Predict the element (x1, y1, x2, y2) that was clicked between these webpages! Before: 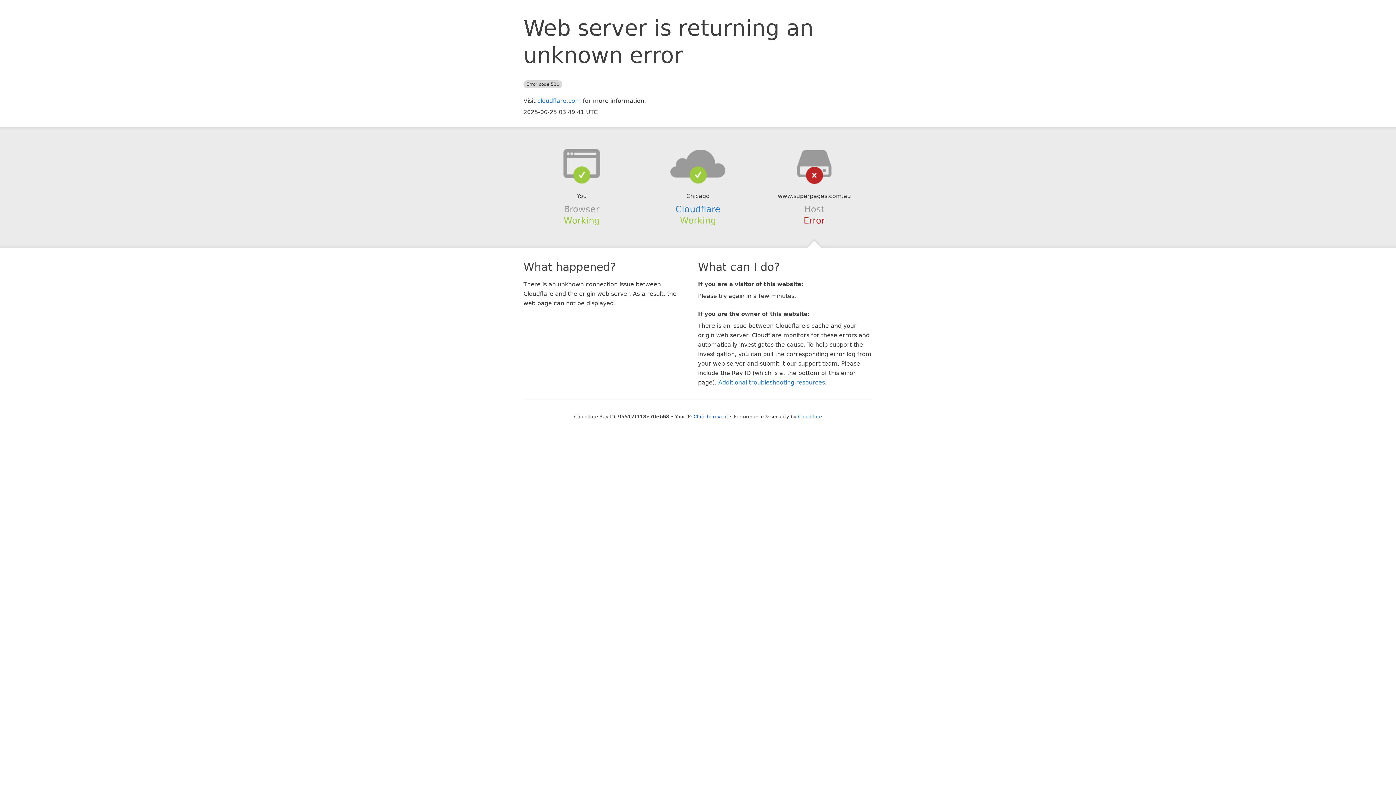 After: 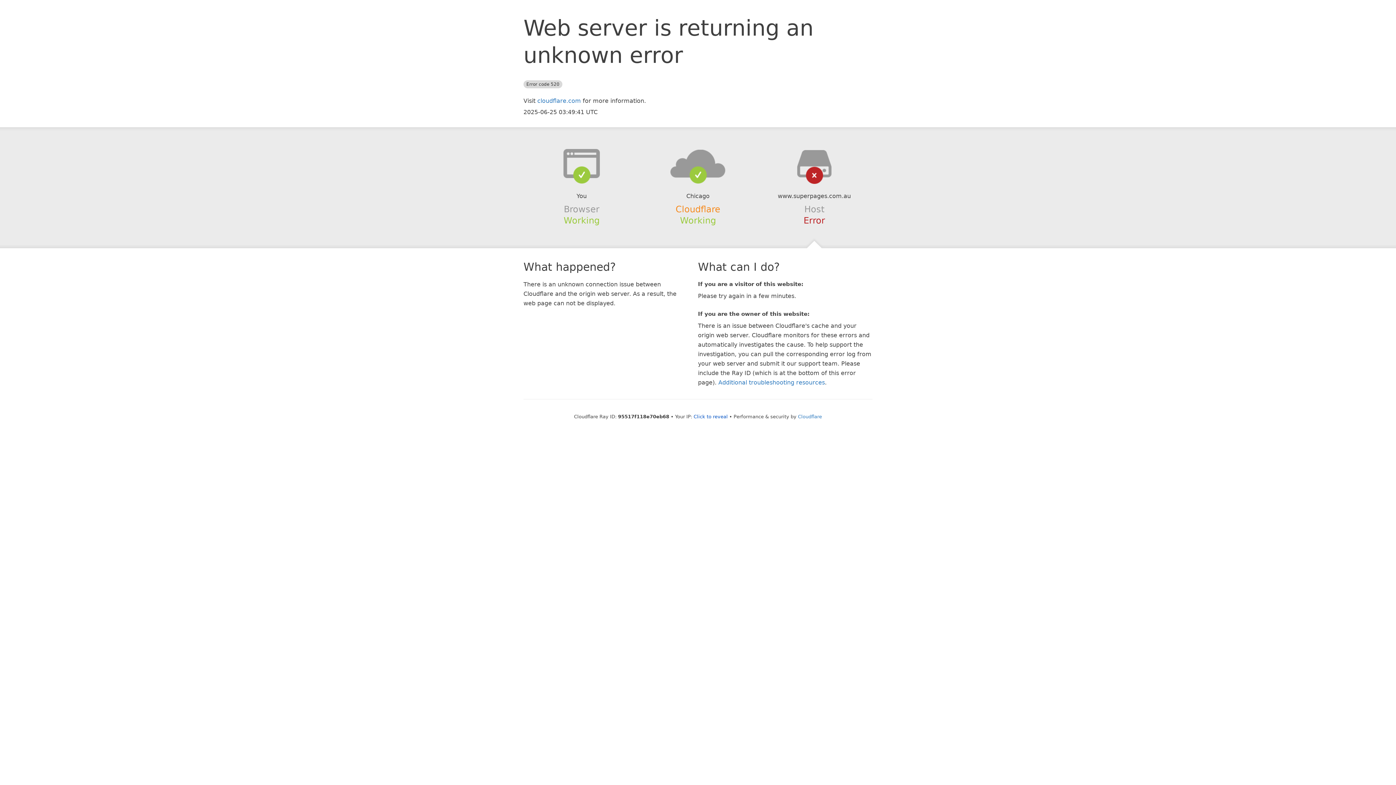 Action: bbox: (675, 204, 720, 214) label: Cloudflare